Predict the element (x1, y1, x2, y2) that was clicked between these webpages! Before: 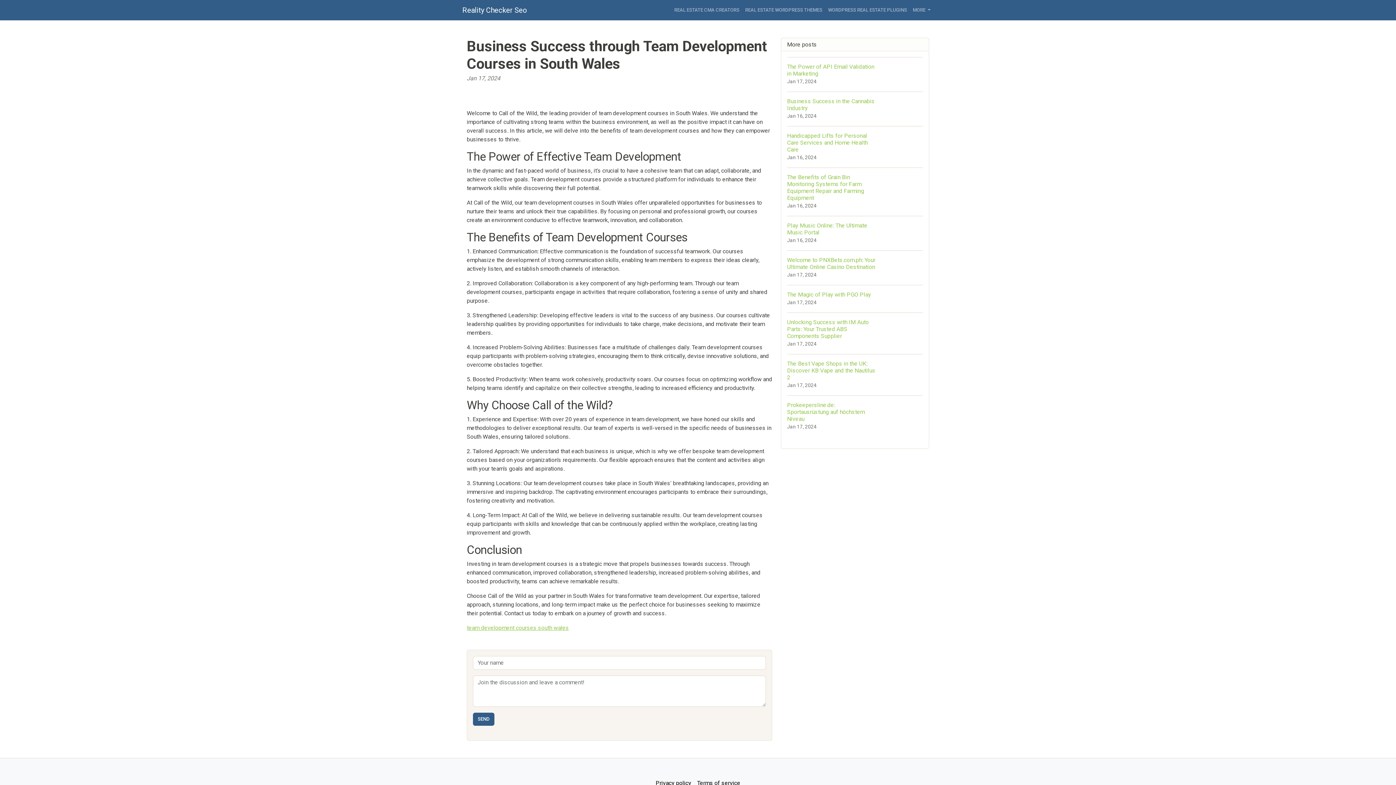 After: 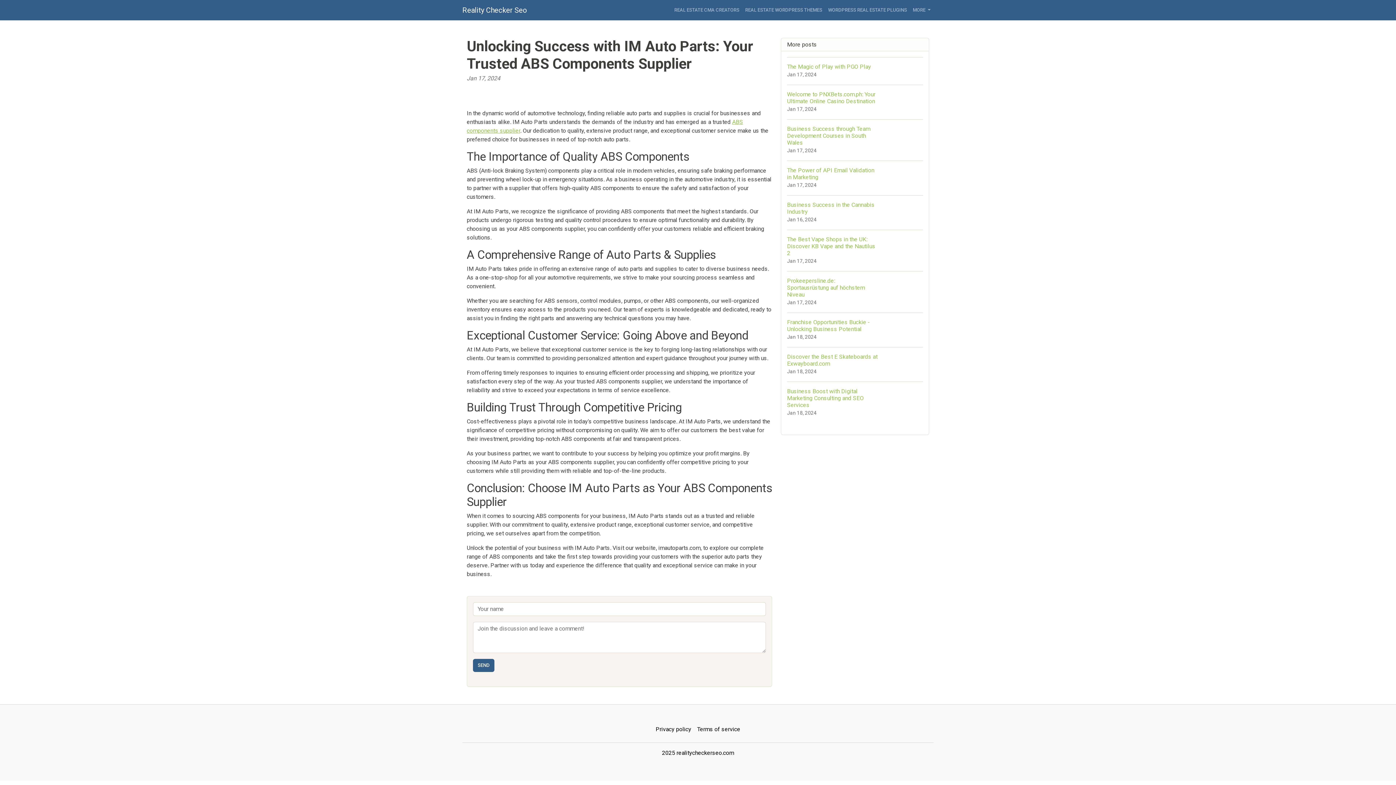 Action: label: Unlocking Success with IM Auto Parts: Your Trusted ABS Components Supplier
Jan 17, 2024 bbox: (787, 312, 923, 354)